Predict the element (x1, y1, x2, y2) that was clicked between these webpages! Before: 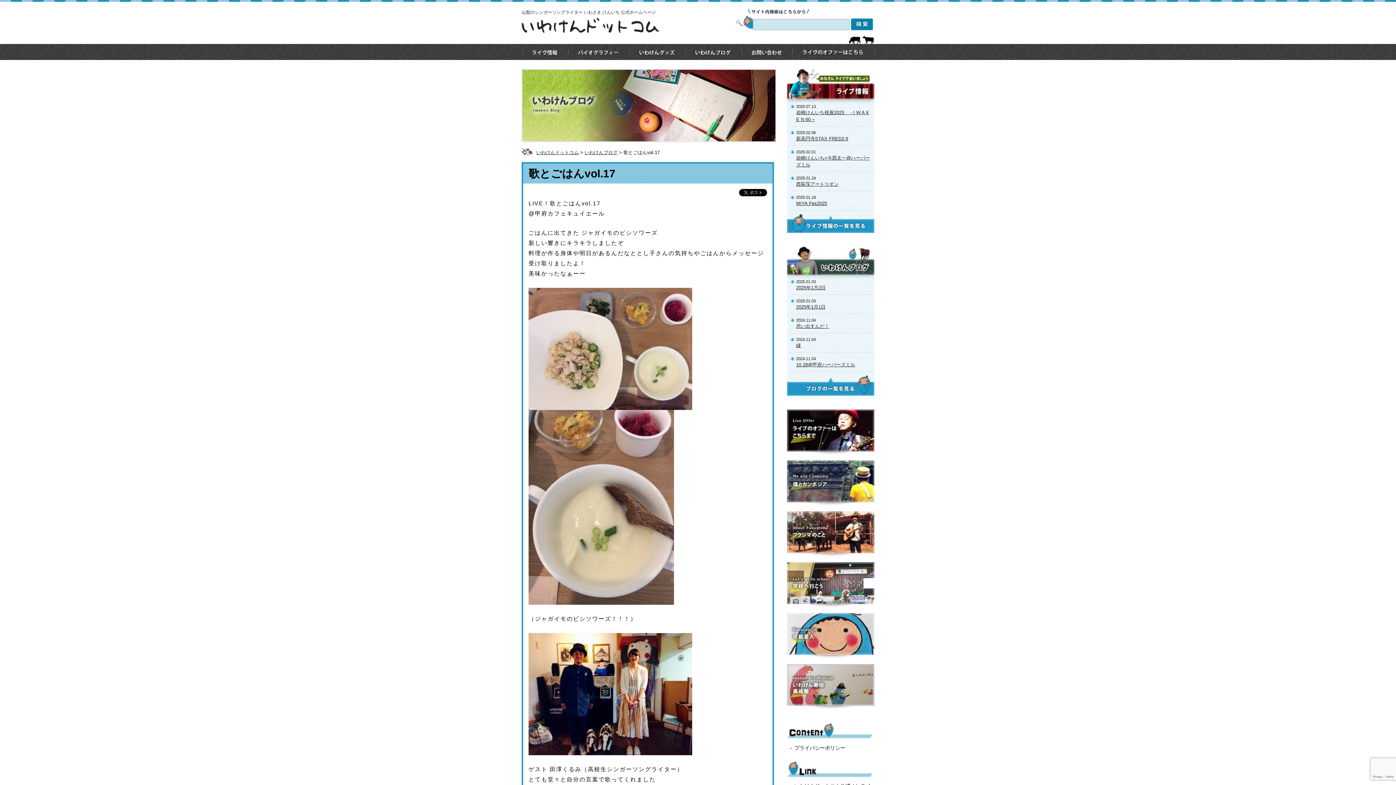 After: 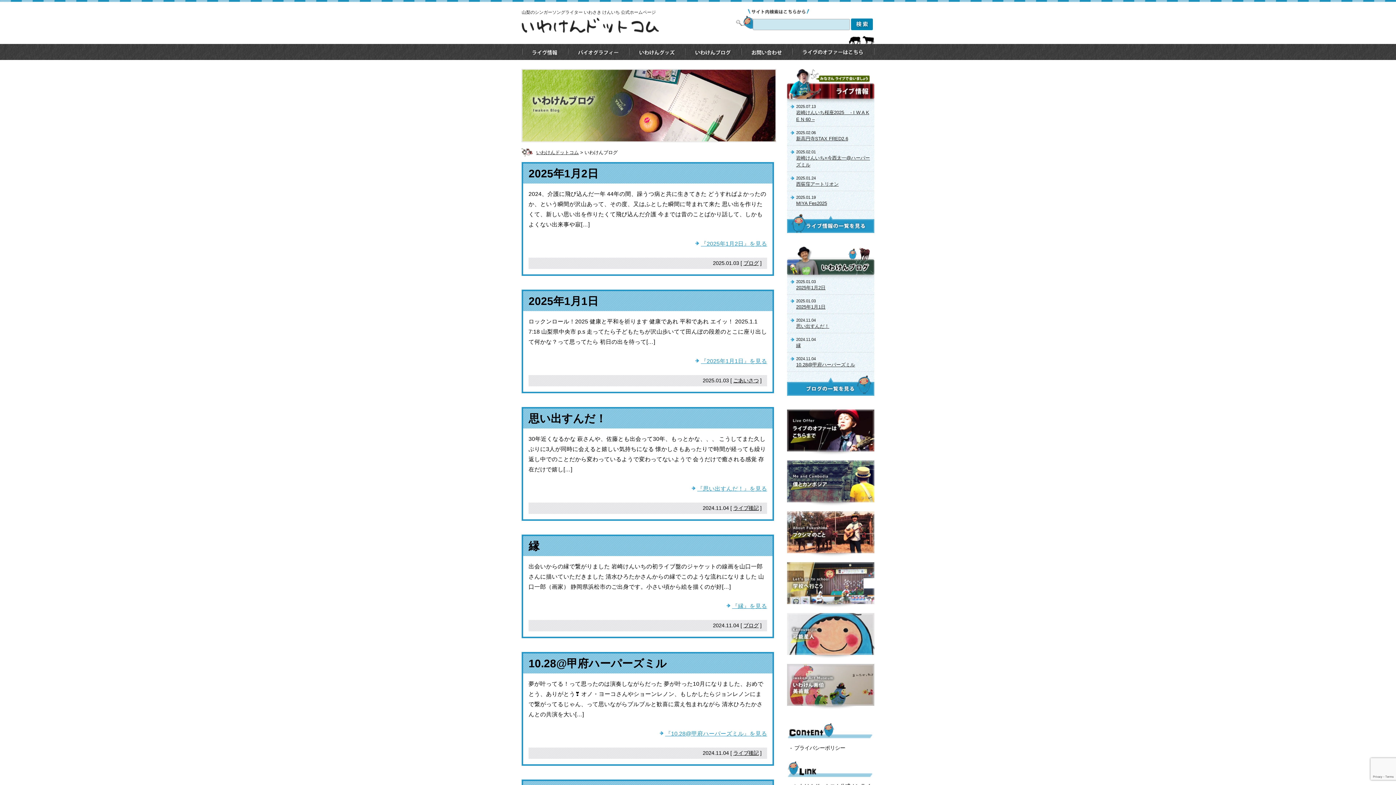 Action: bbox: (584, 149, 617, 155) label: いわけんブログ